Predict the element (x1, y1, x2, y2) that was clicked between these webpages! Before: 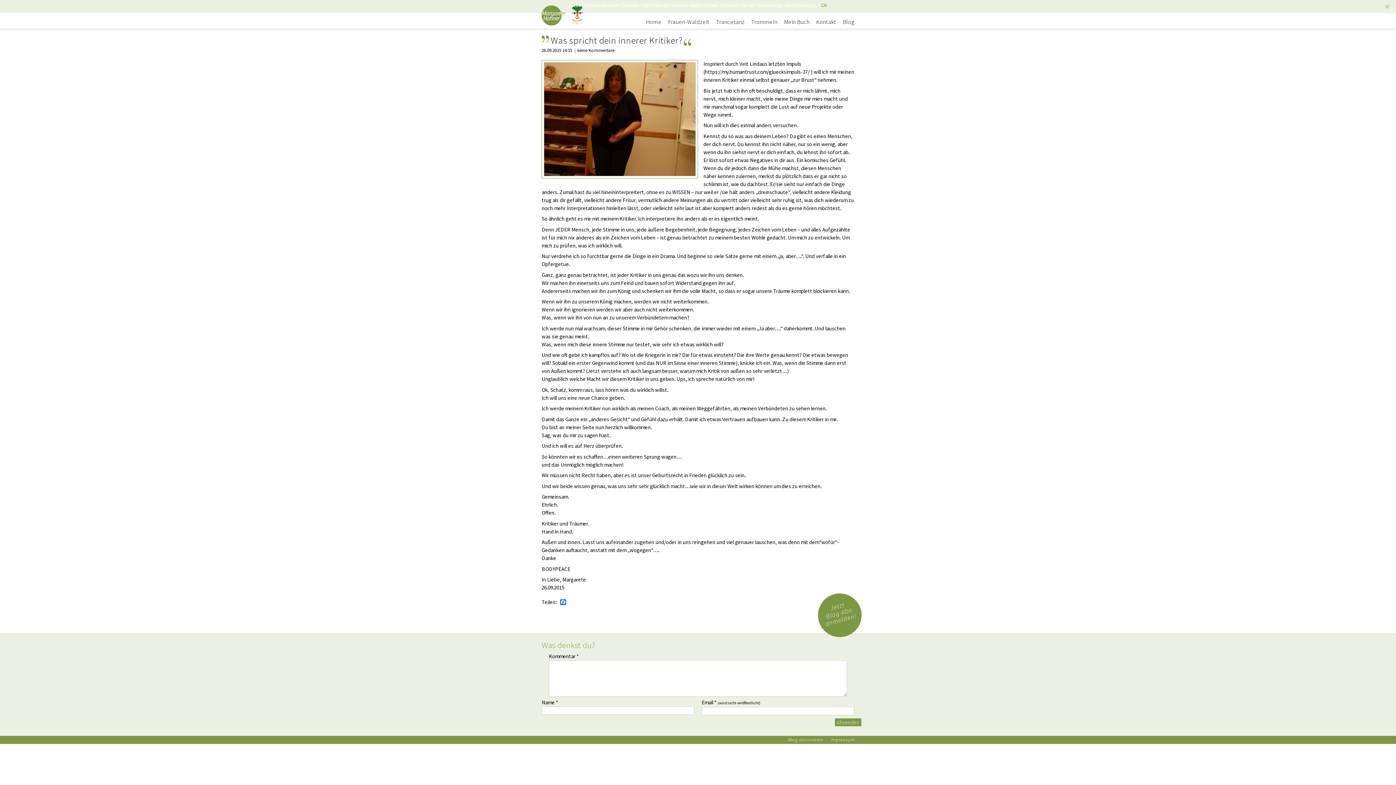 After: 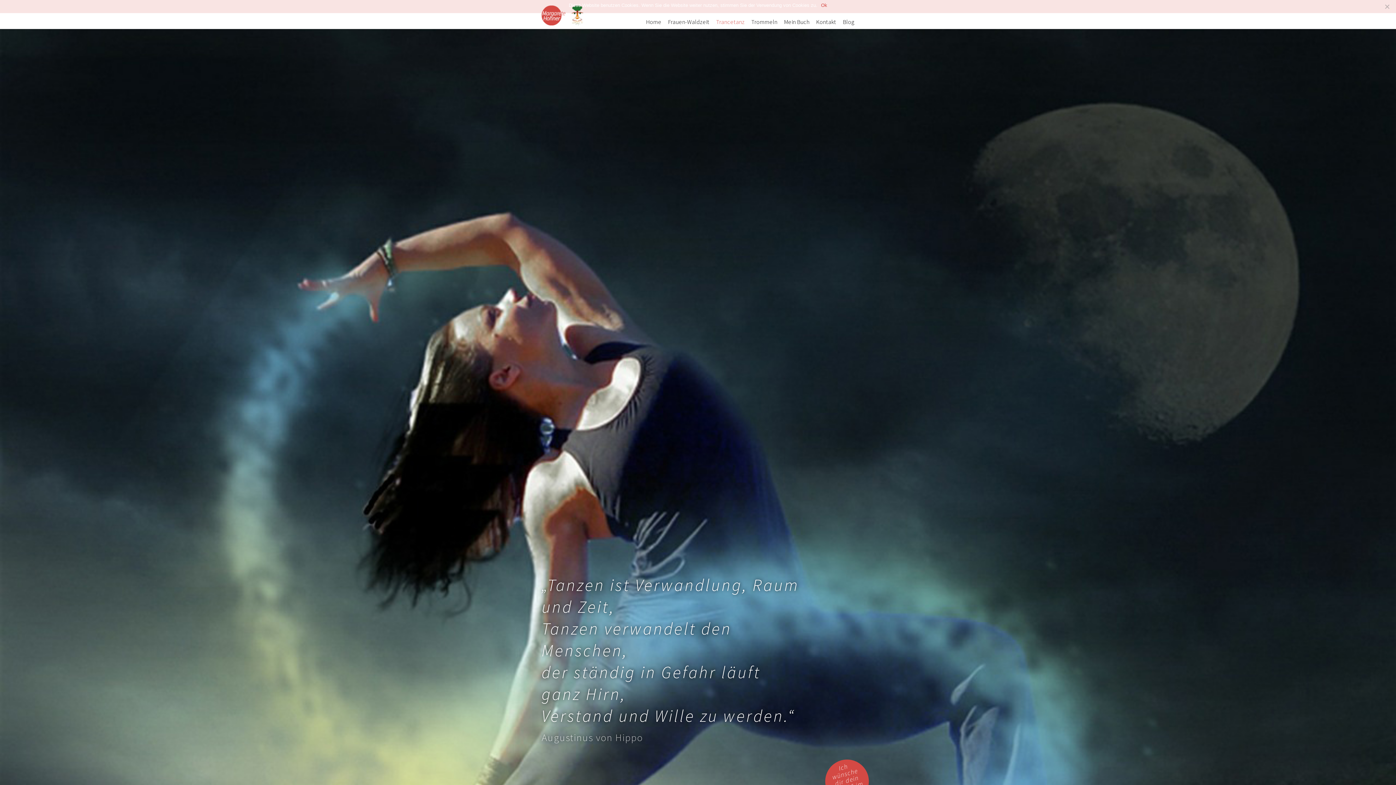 Action: bbox: (716, 18, 744, 26) label: Trancetanz